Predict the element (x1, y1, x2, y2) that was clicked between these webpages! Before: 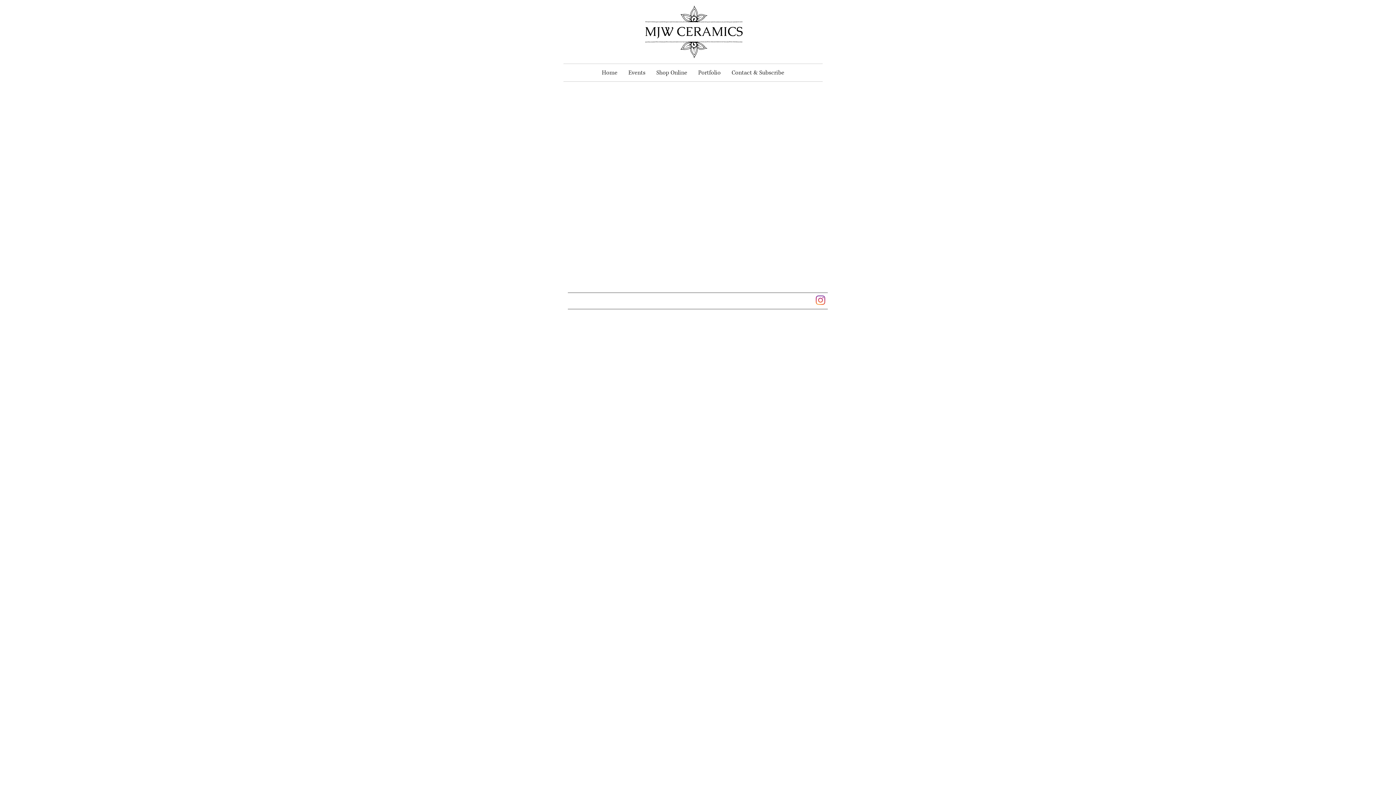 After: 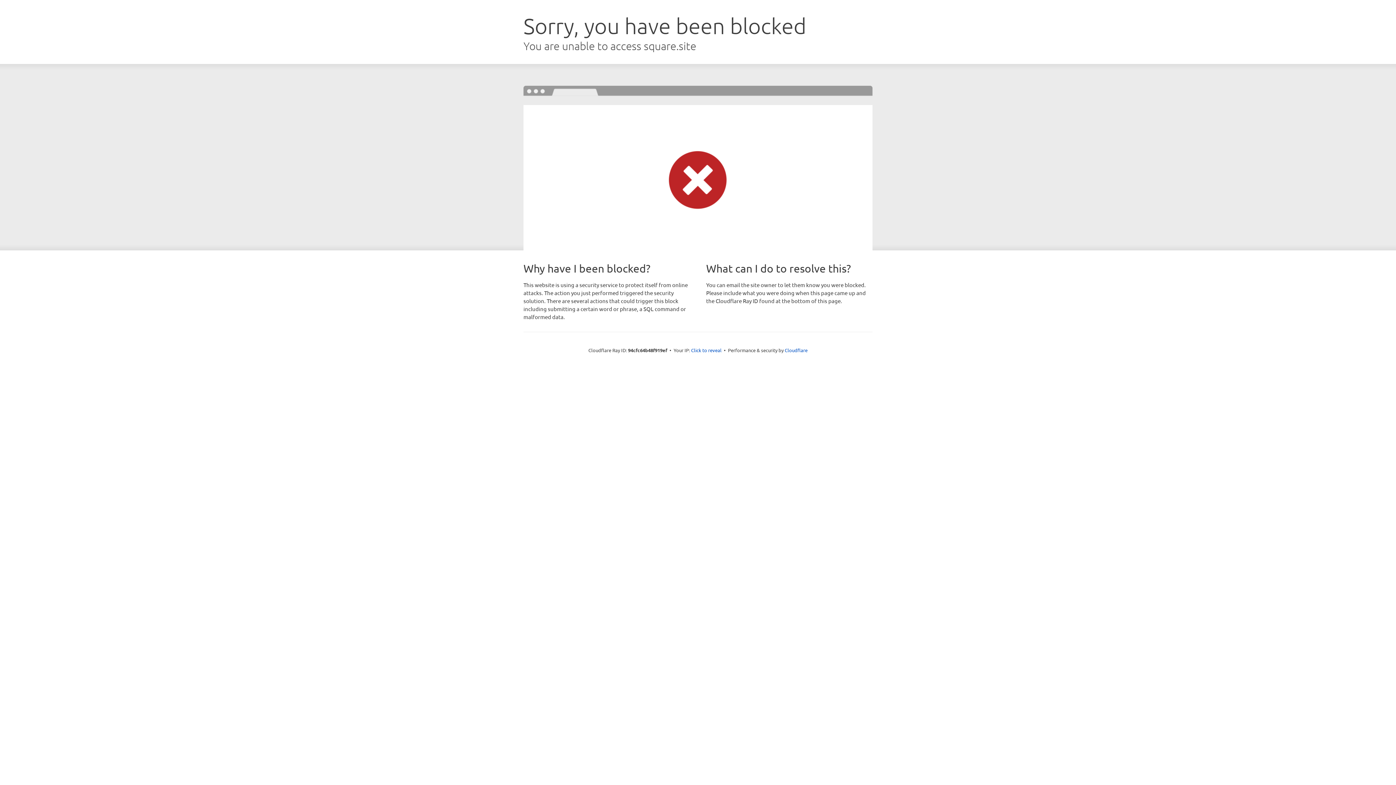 Action: bbox: (651, 64, 692, 81) label: Shop Online